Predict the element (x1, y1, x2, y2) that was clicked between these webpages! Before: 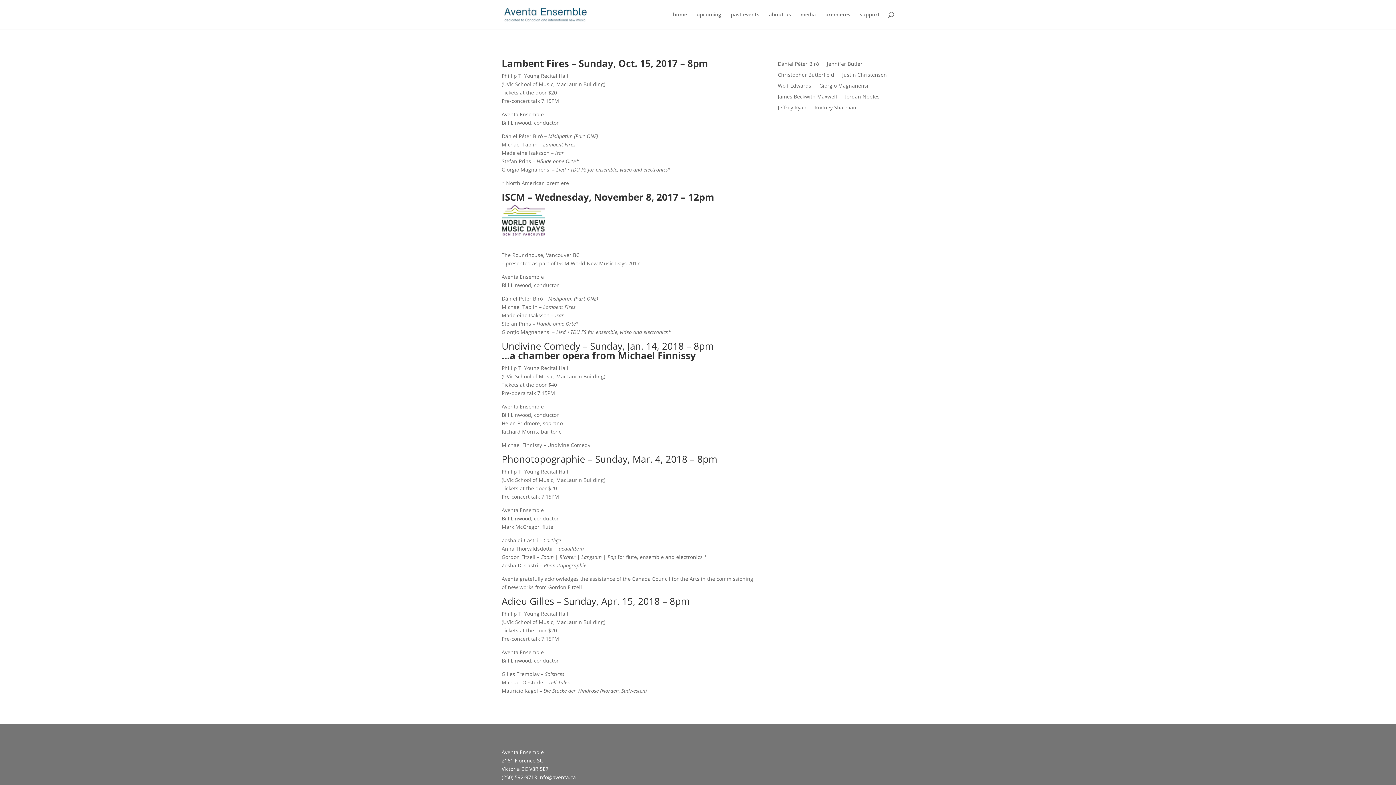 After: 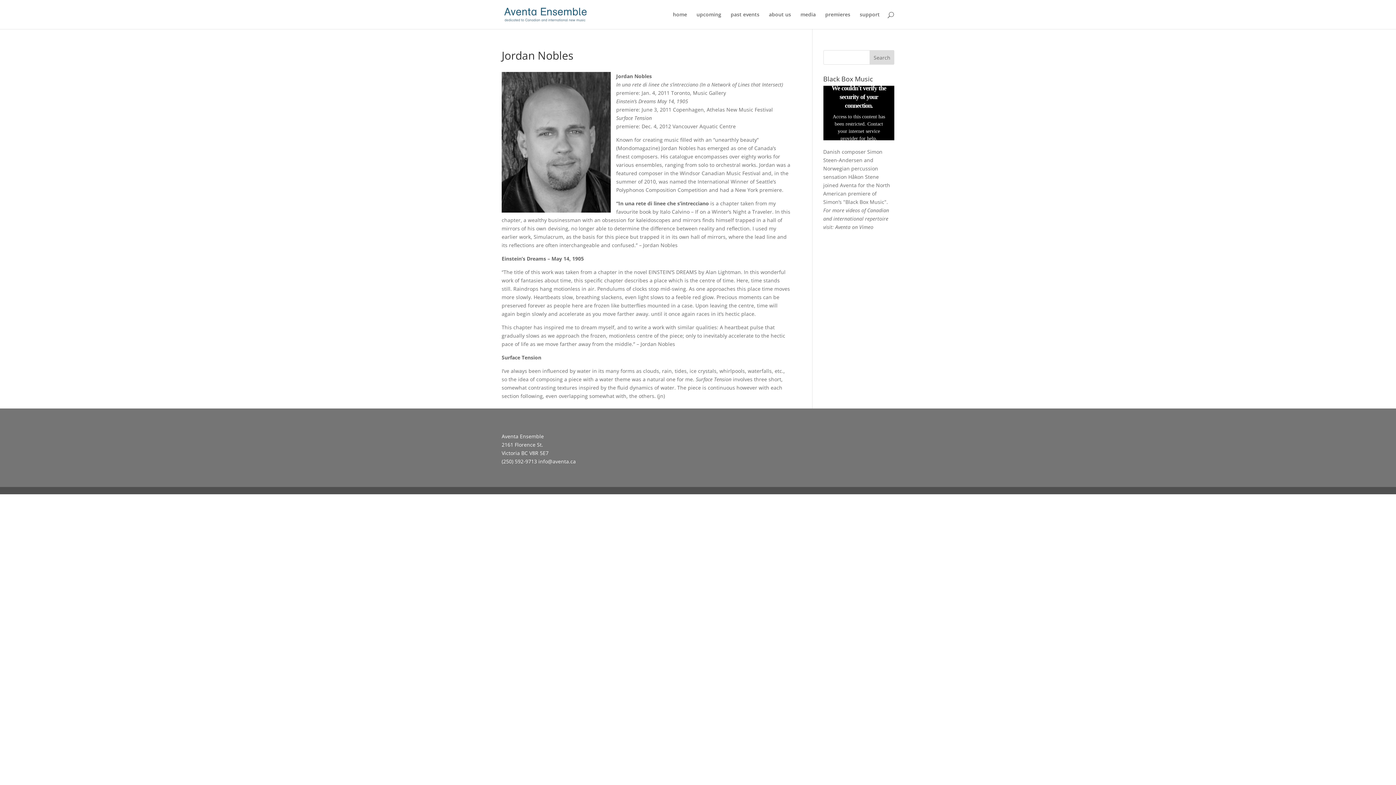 Action: label: Jordan Nobles bbox: (845, 94, 879, 102)